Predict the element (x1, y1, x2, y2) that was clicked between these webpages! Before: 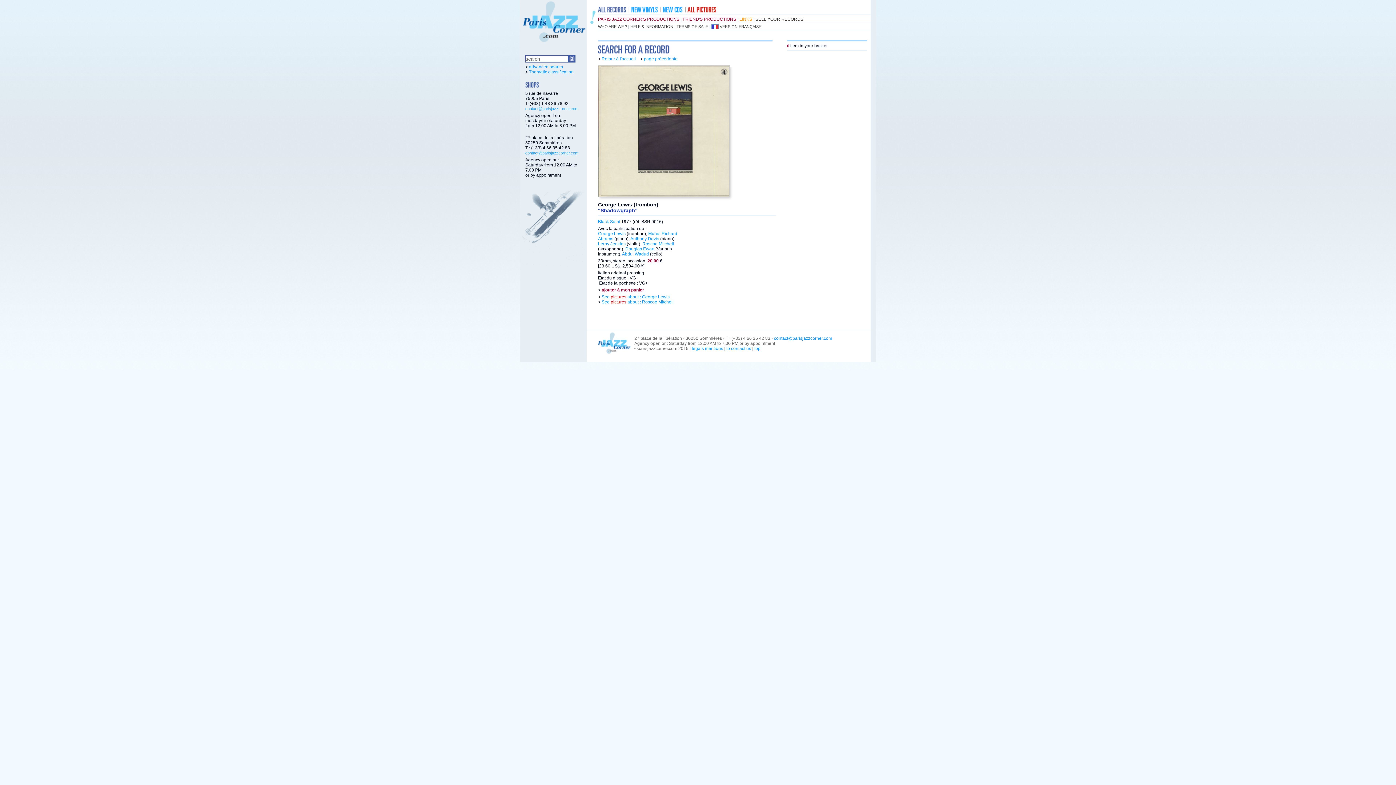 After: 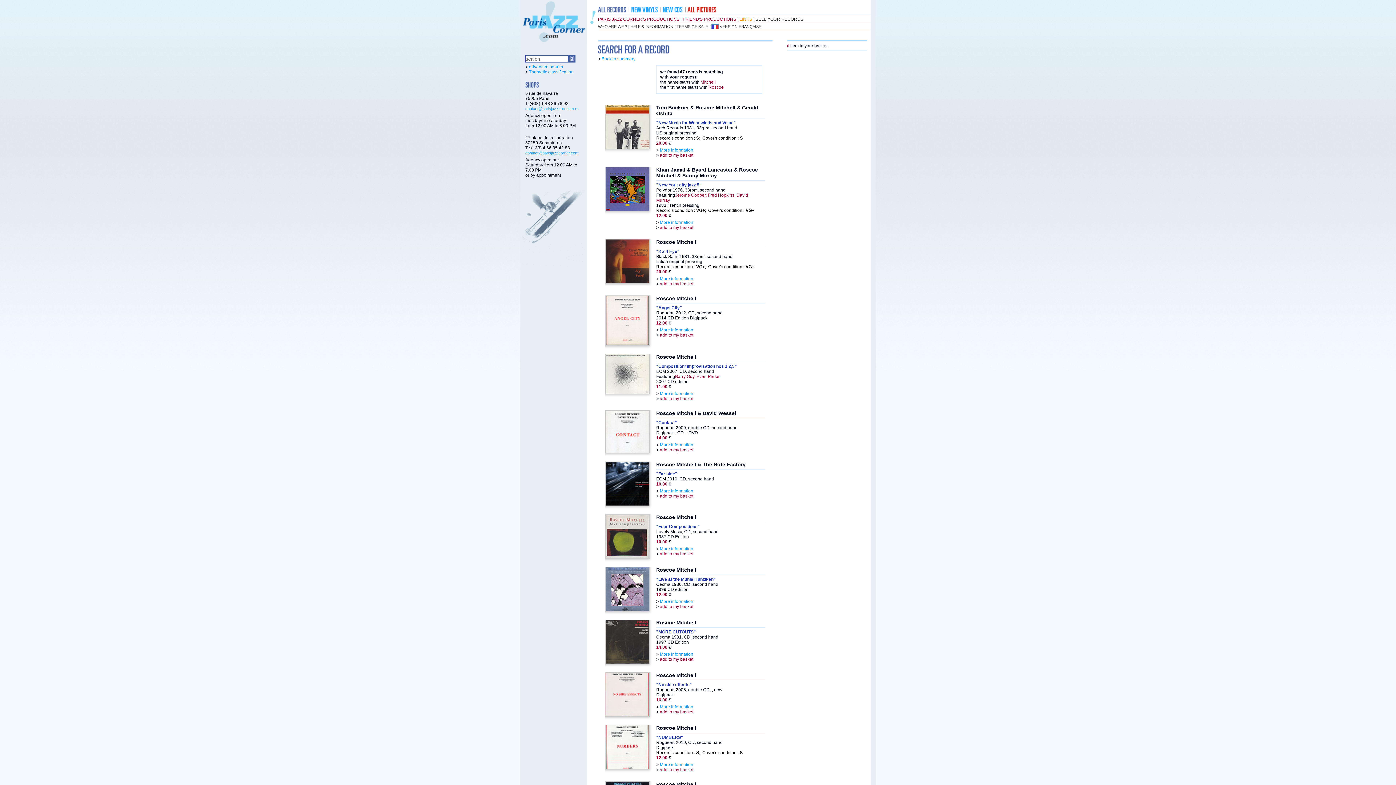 Action: label: Roscoe Mitchell bbox: (642, 241, 674, 246)